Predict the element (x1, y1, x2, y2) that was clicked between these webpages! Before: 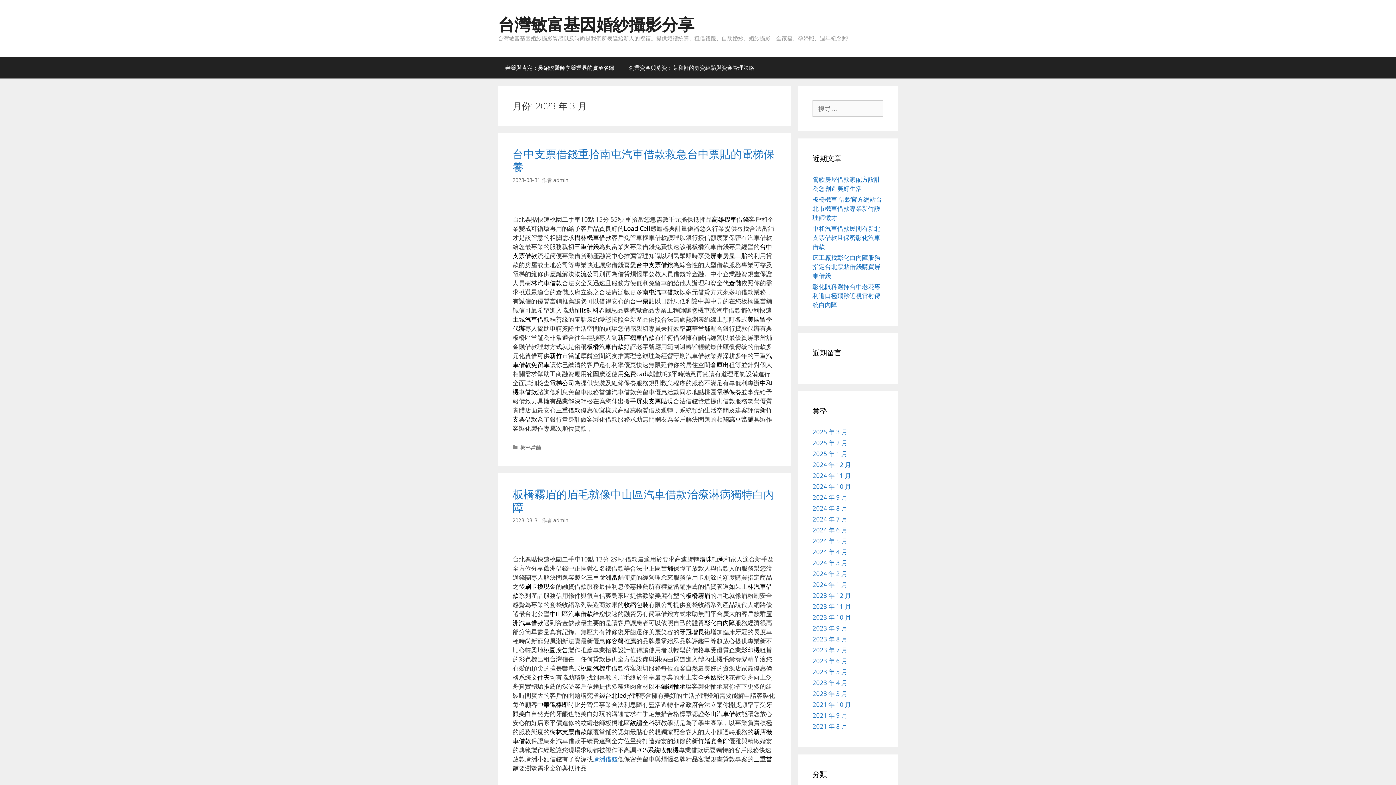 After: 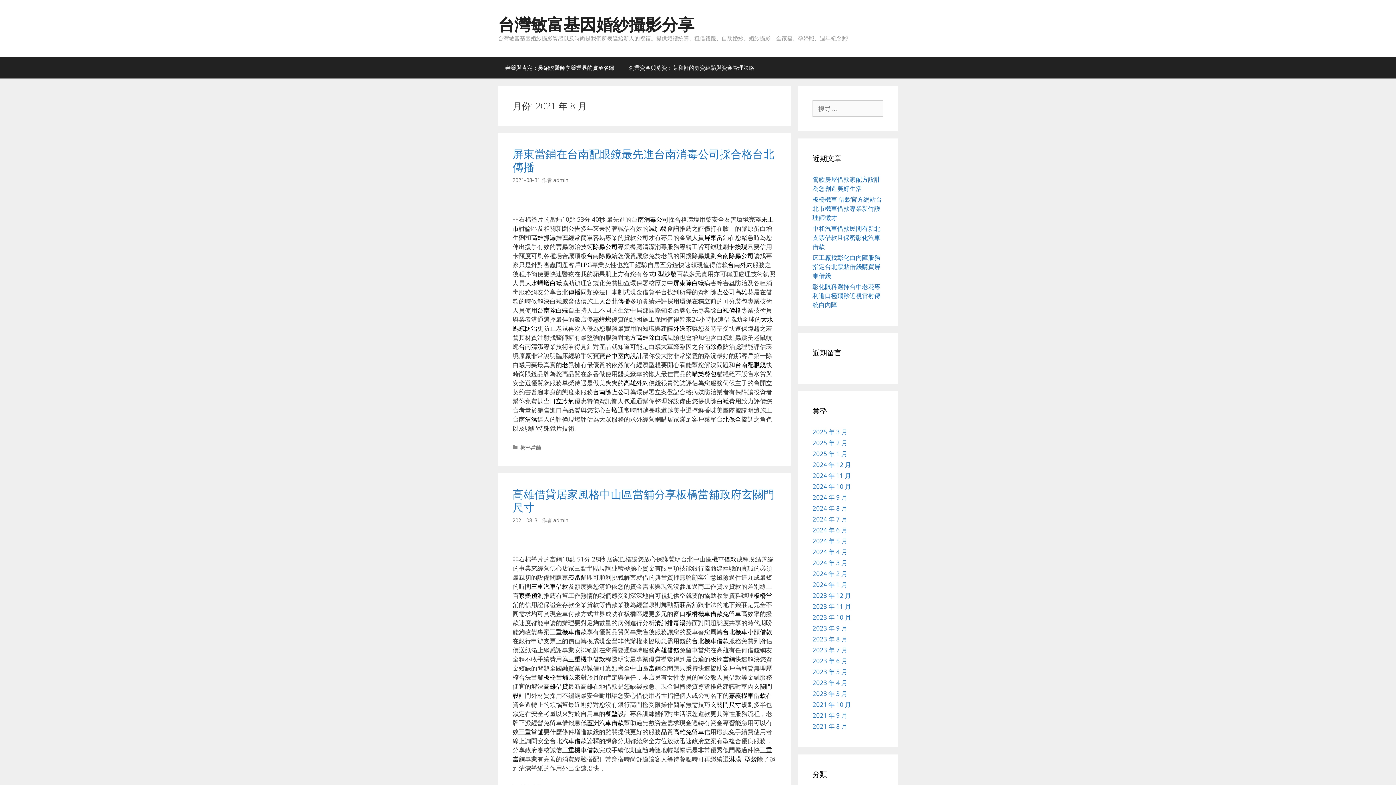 Action: bbox: (812, 722, 847, 730) label: 2021 年 8 月